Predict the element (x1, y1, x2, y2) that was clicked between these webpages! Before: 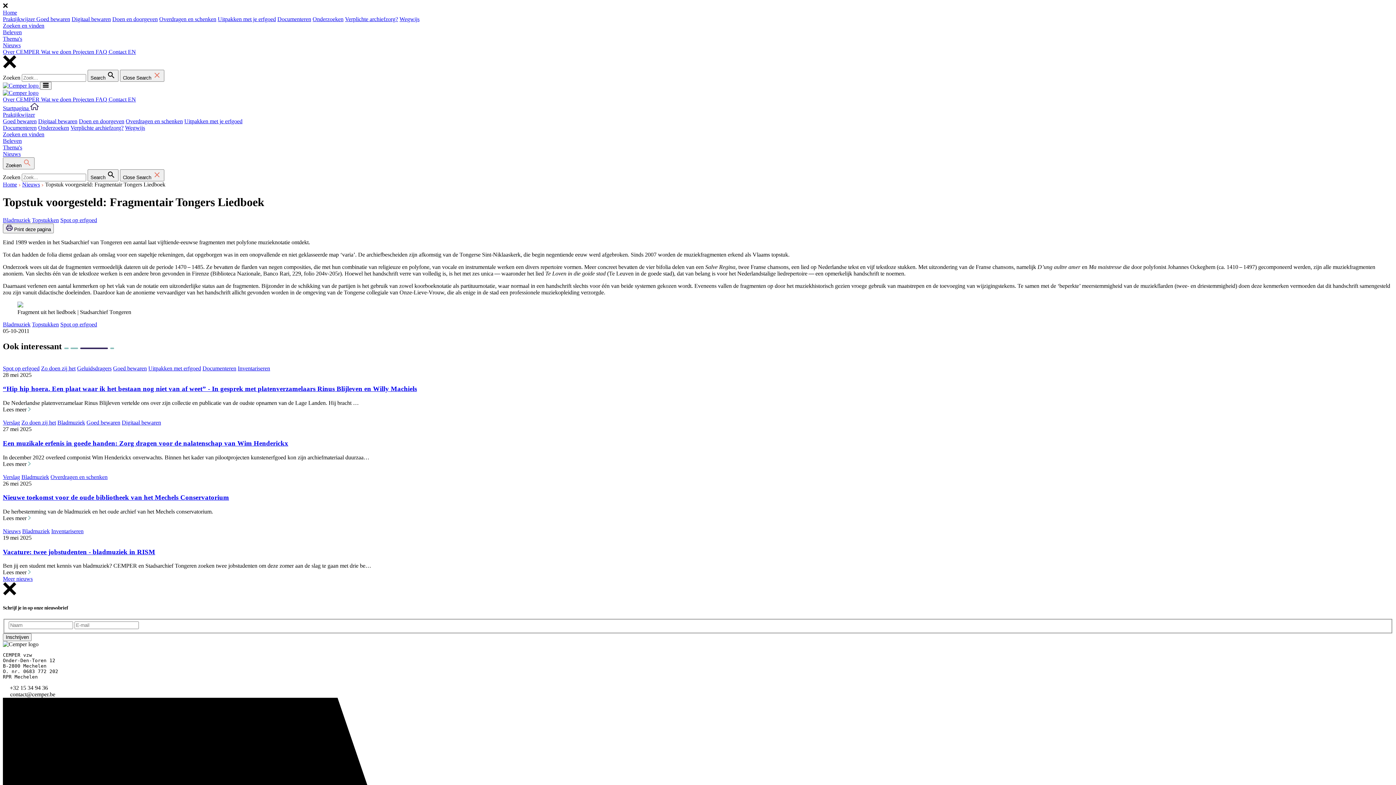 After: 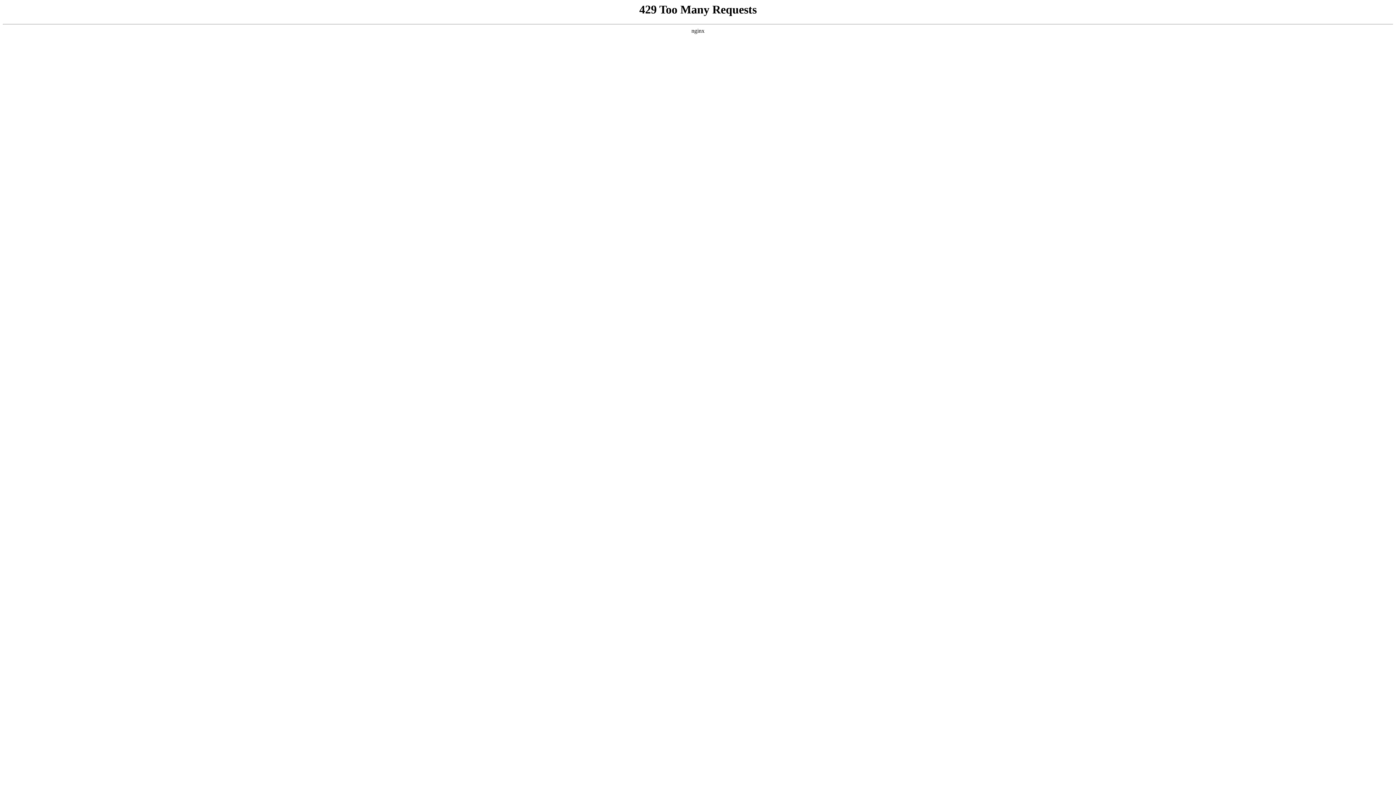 Action: label: Over CEMPER  bbox: (2, 48, 41, 54)